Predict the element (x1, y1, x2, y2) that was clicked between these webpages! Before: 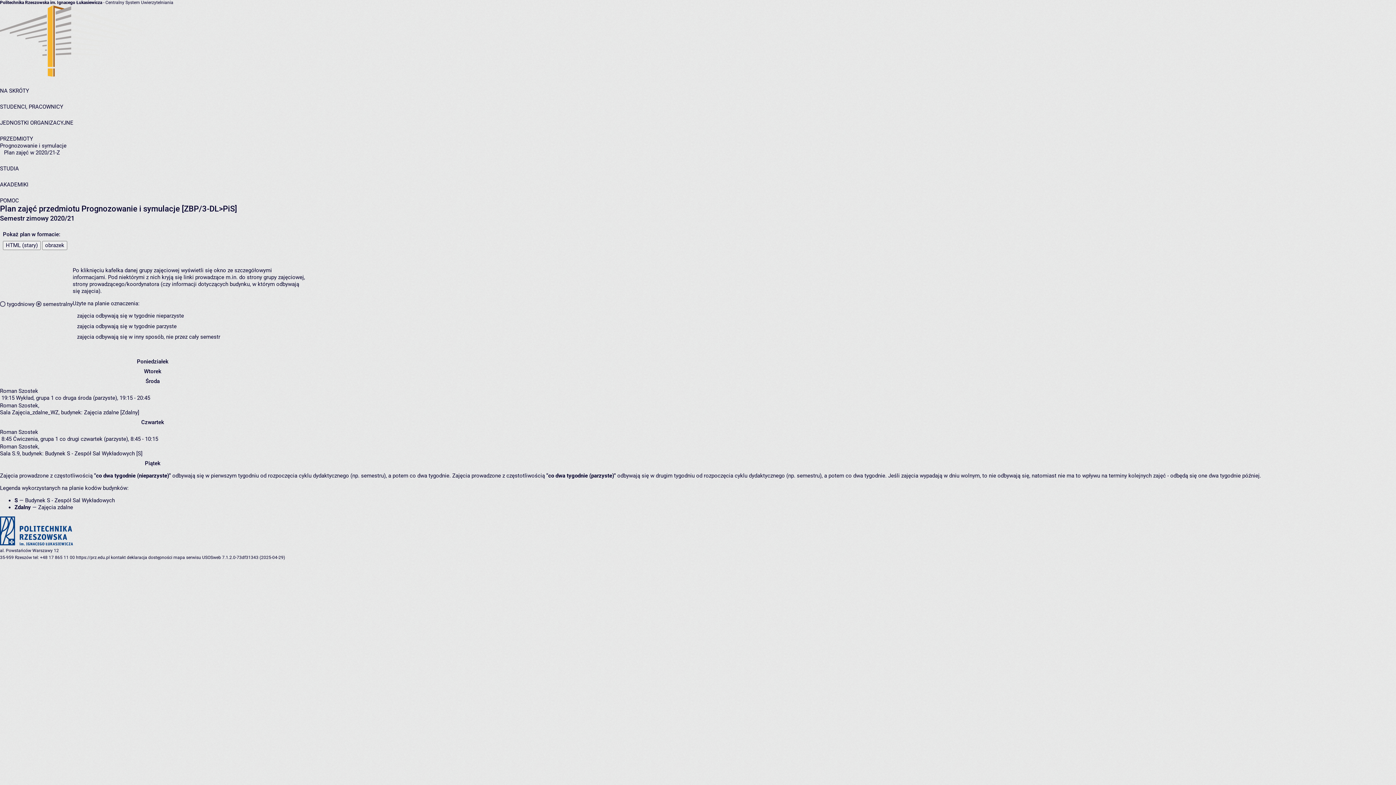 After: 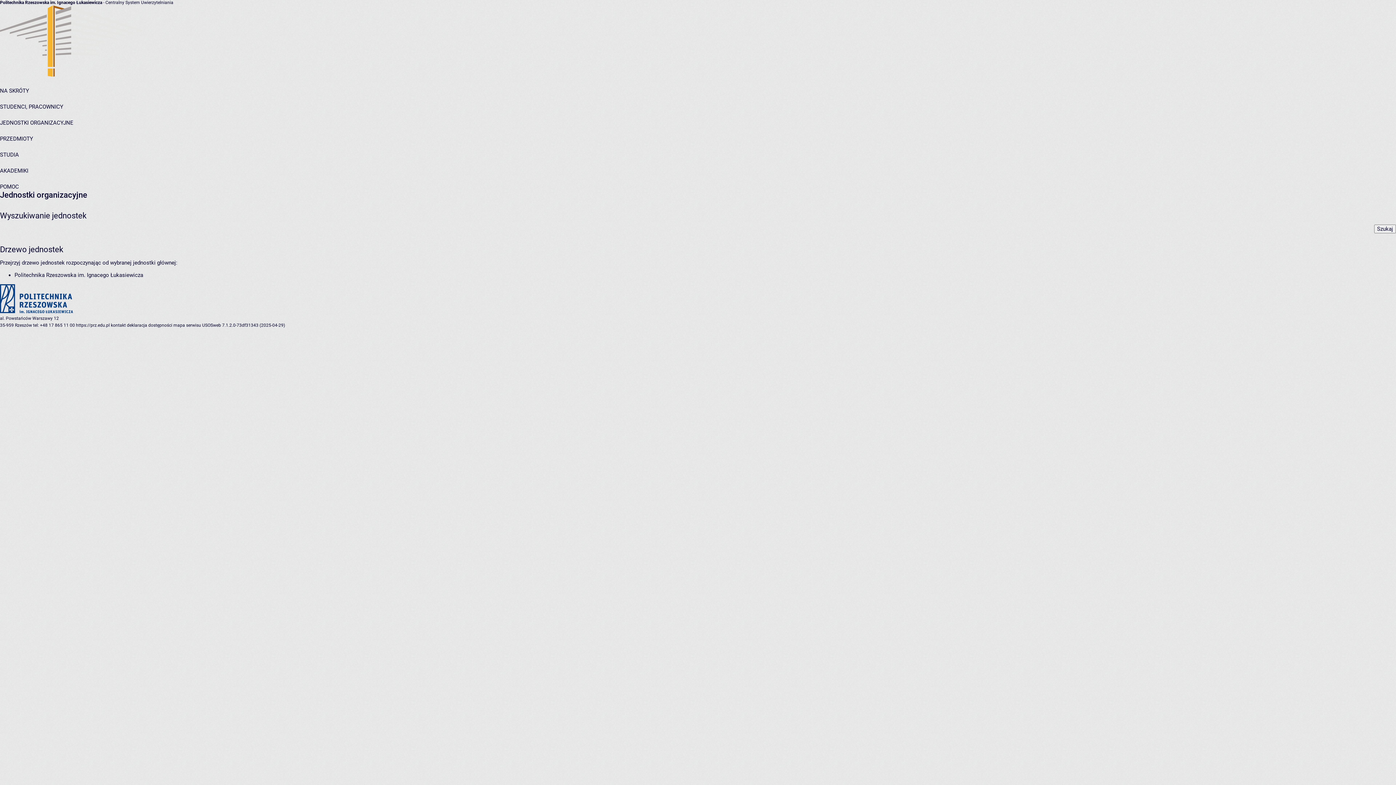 Action: label: JEDNOSTKI ORGANIZACYJNE bbox: (0, 119, 73, 126)